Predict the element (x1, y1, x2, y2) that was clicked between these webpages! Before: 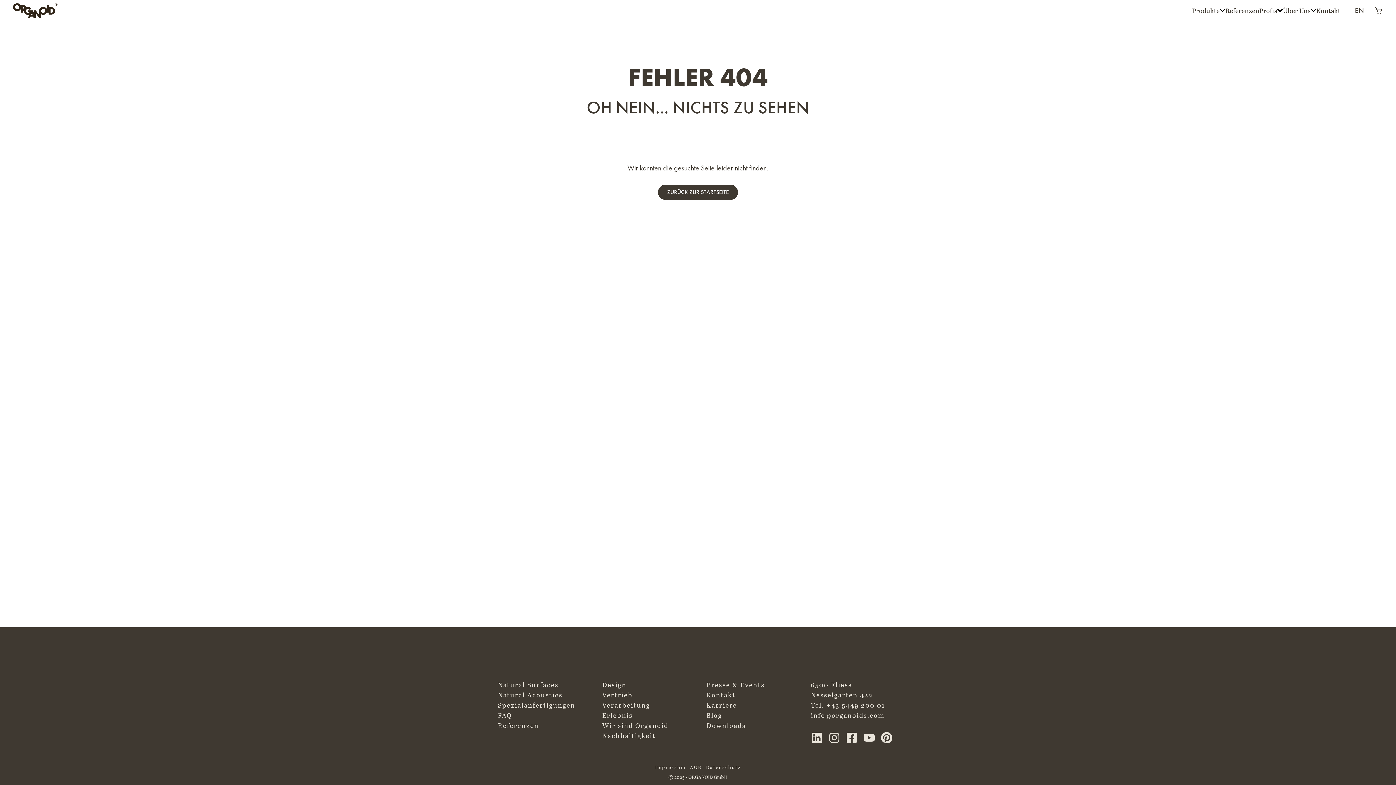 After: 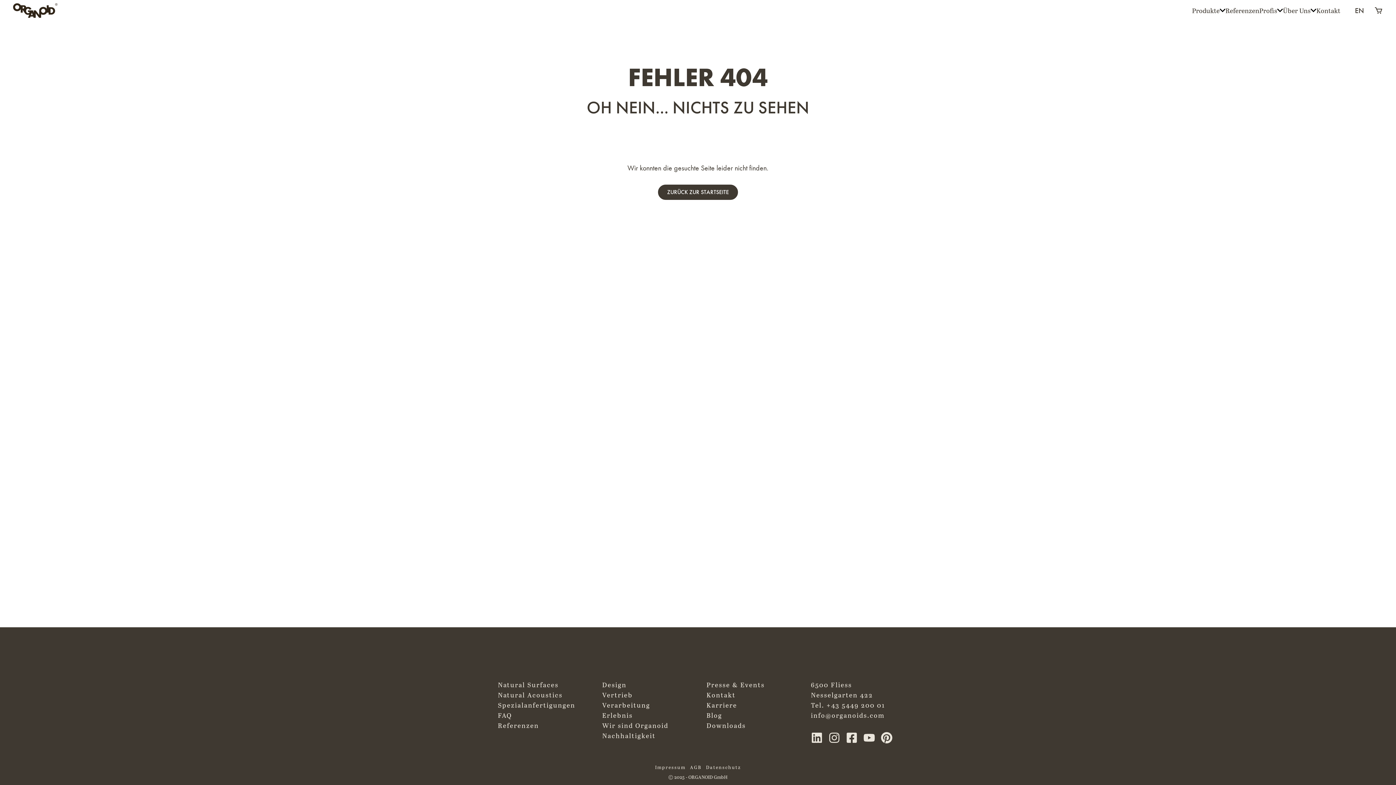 Action: bbox: (863, 732, 875, 744)